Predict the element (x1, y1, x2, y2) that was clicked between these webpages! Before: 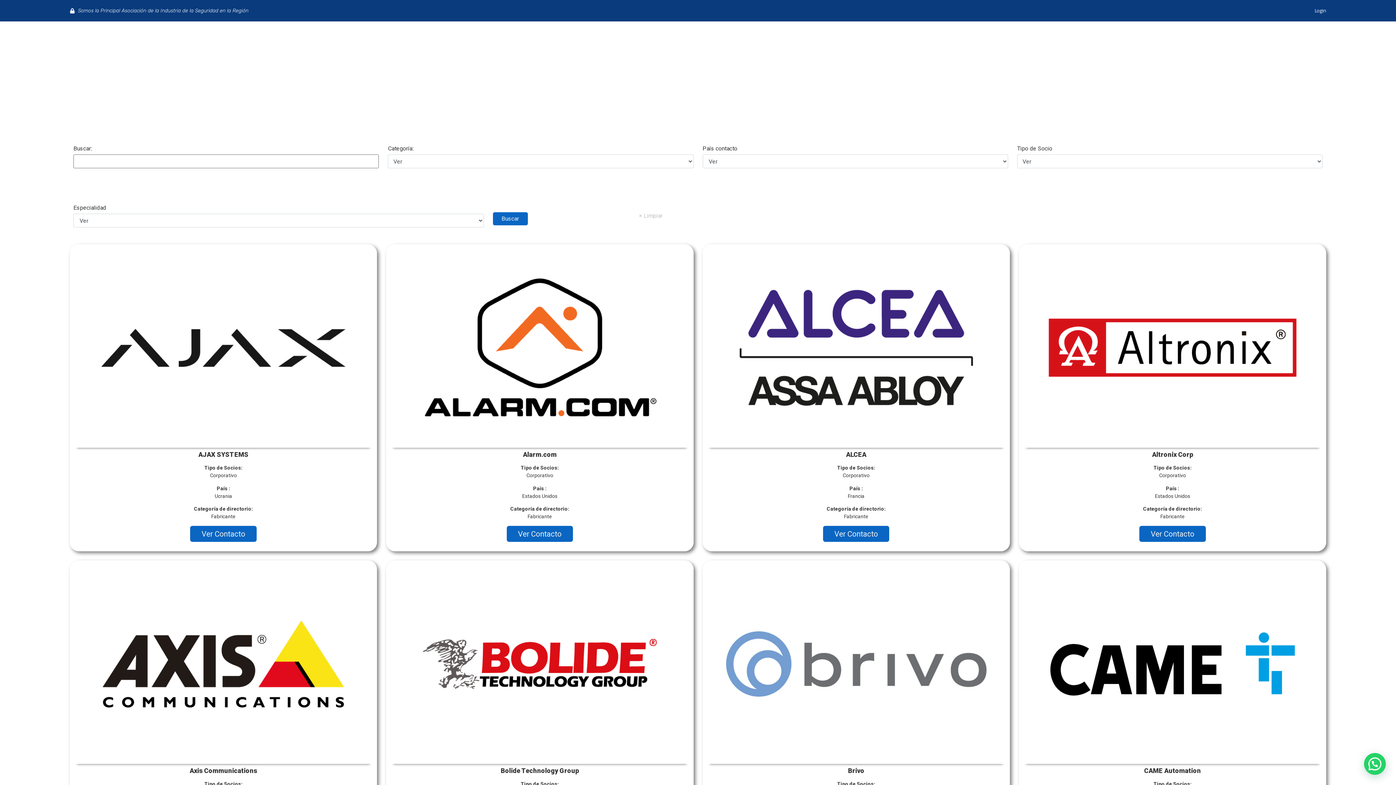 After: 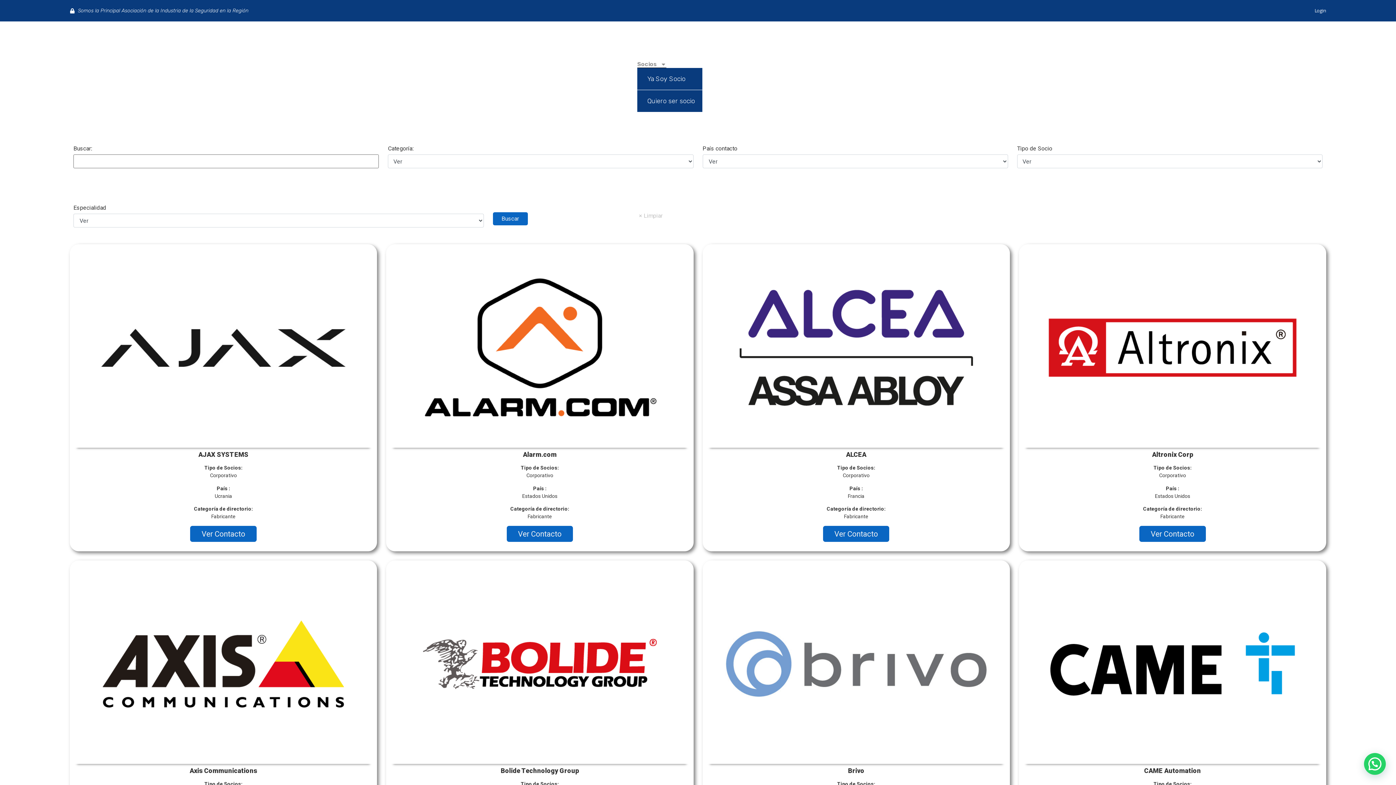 Action: label: Socios bbox: (637, 60, 666, 67)